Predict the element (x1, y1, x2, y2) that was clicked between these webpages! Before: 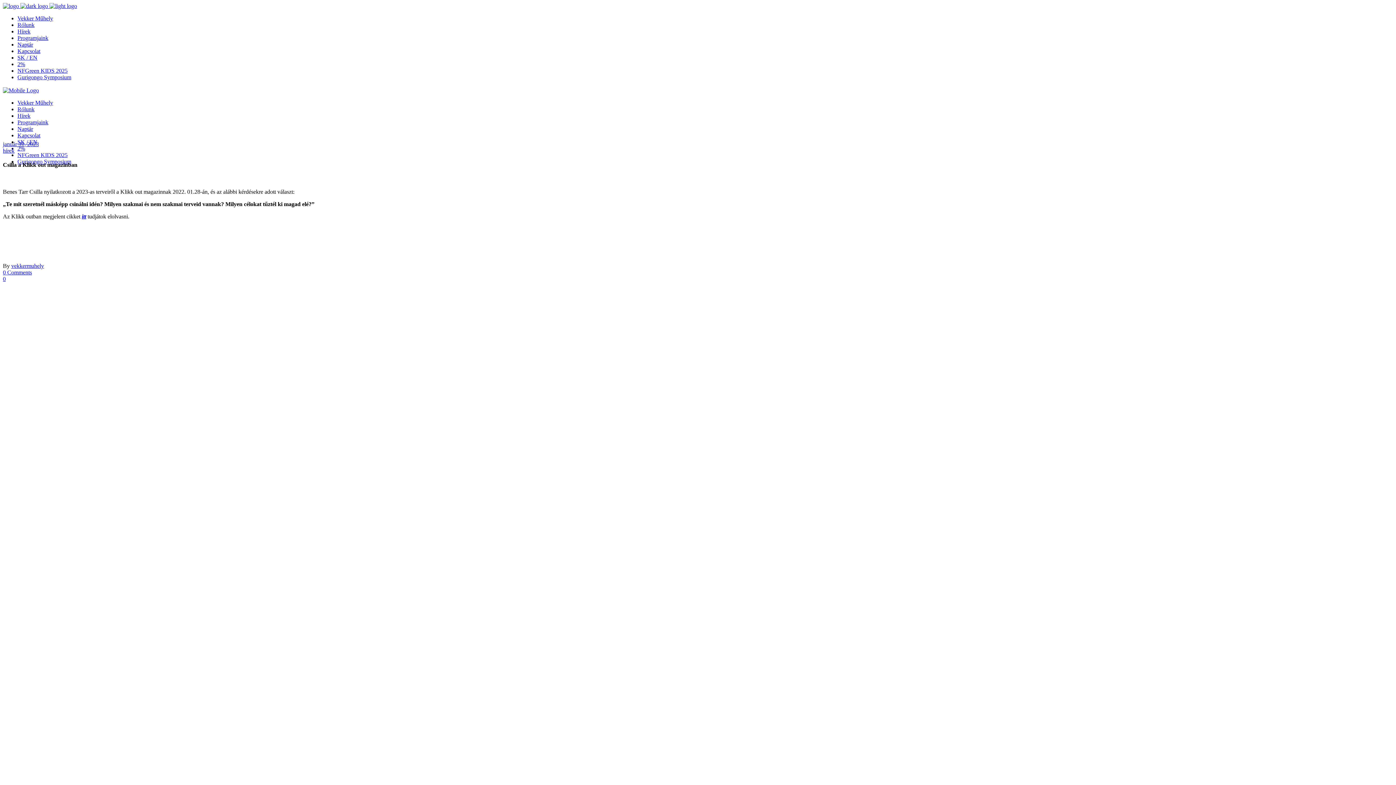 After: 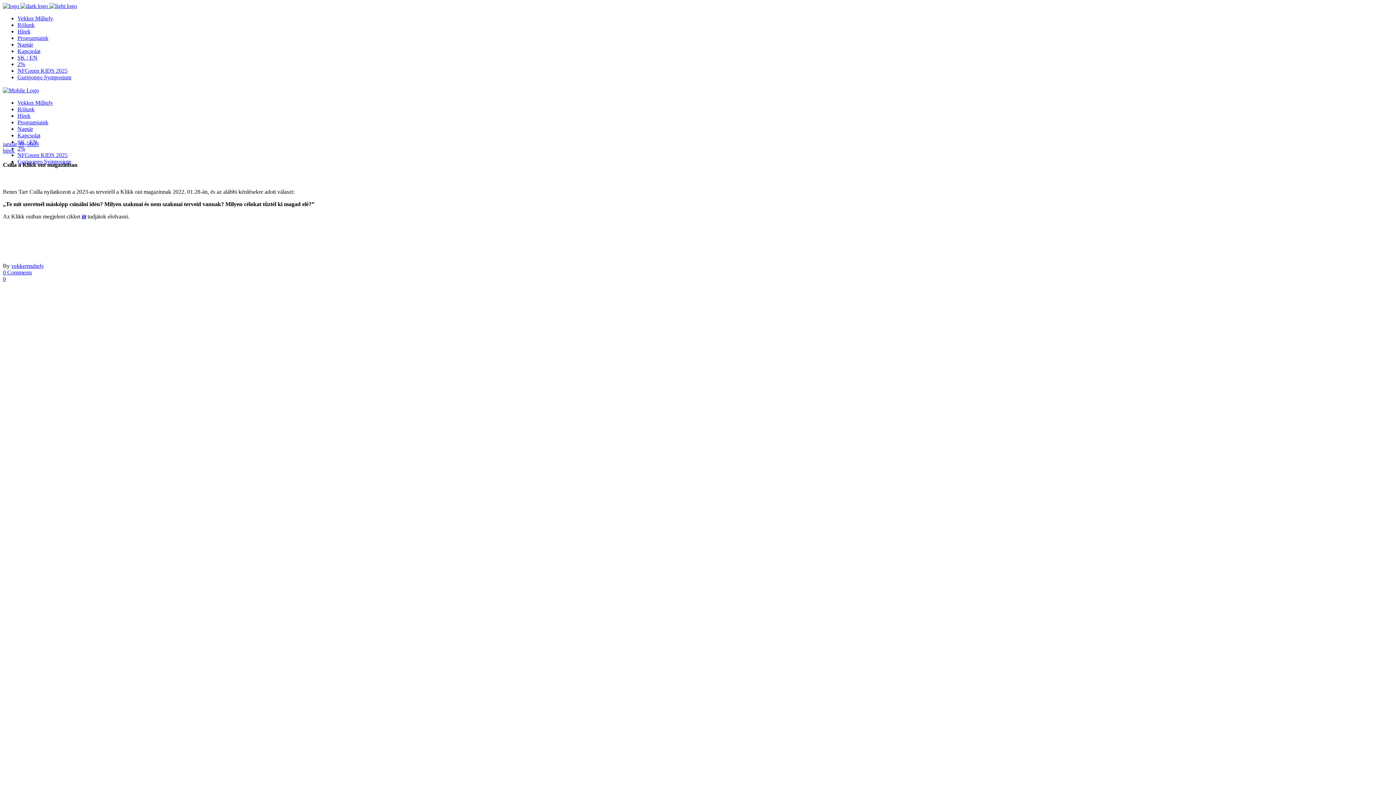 Action: bbox: (2, 275, 5, 282) label: 0